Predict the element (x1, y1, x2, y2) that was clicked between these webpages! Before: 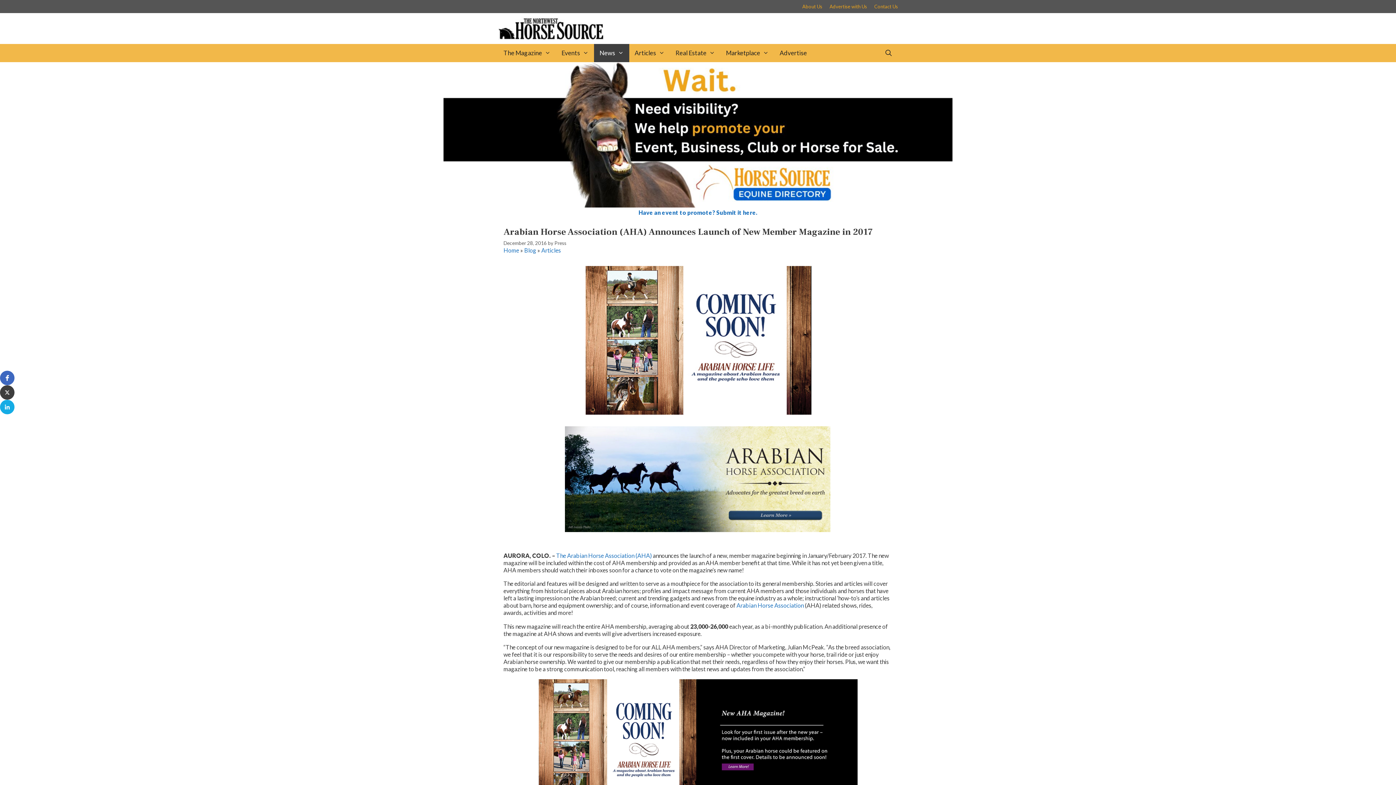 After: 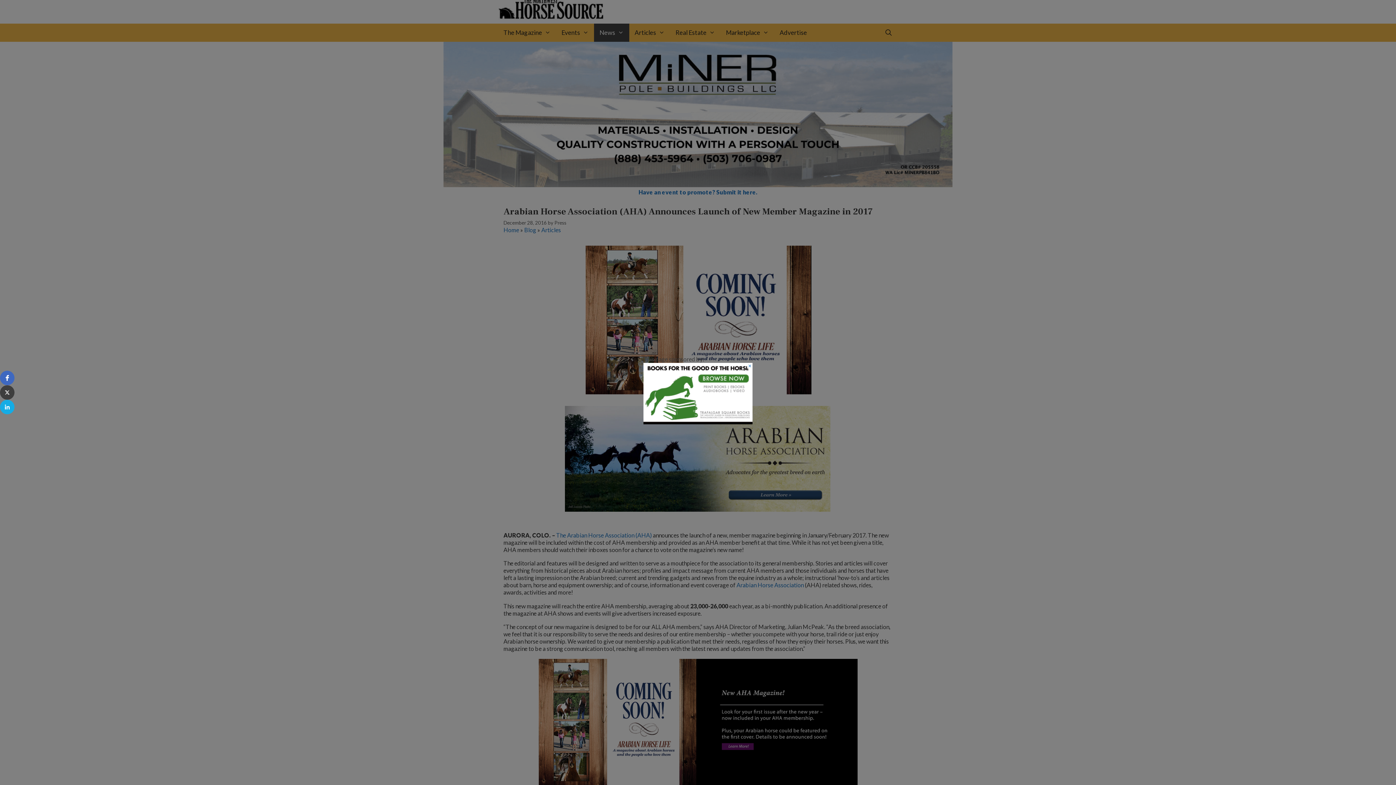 Action: bbox: (503, 679, 892, 805)